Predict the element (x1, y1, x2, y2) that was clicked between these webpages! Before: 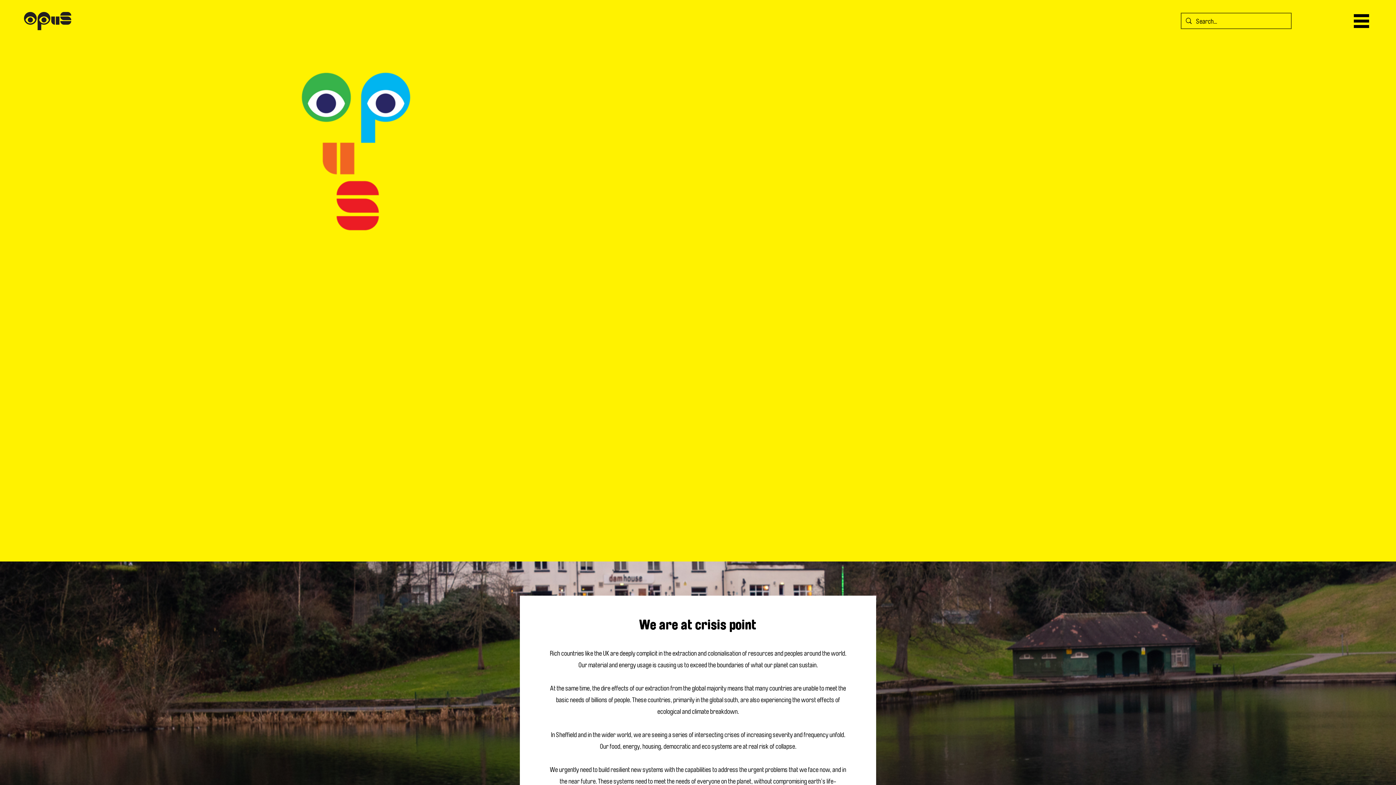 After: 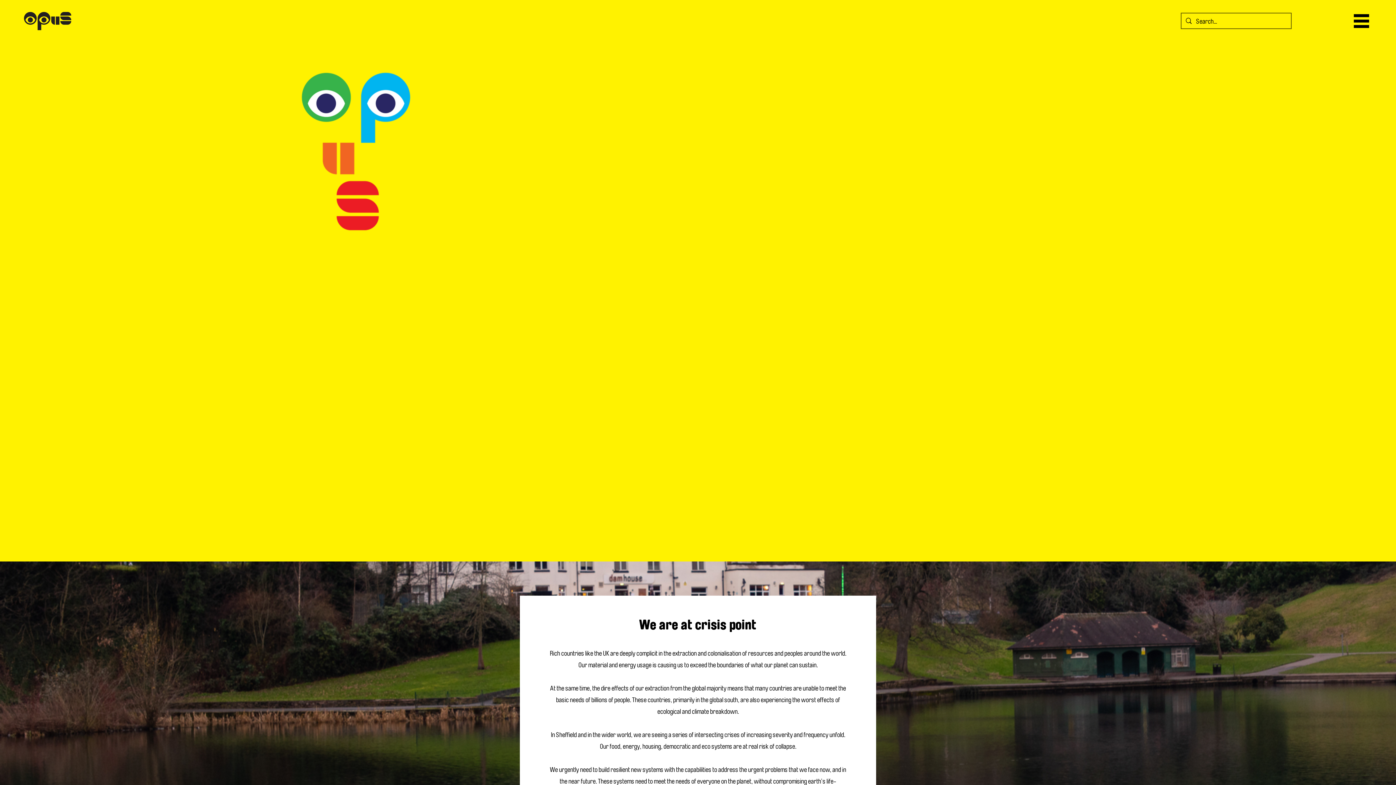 Action: bbox: (1354, 14, 1369, 28)